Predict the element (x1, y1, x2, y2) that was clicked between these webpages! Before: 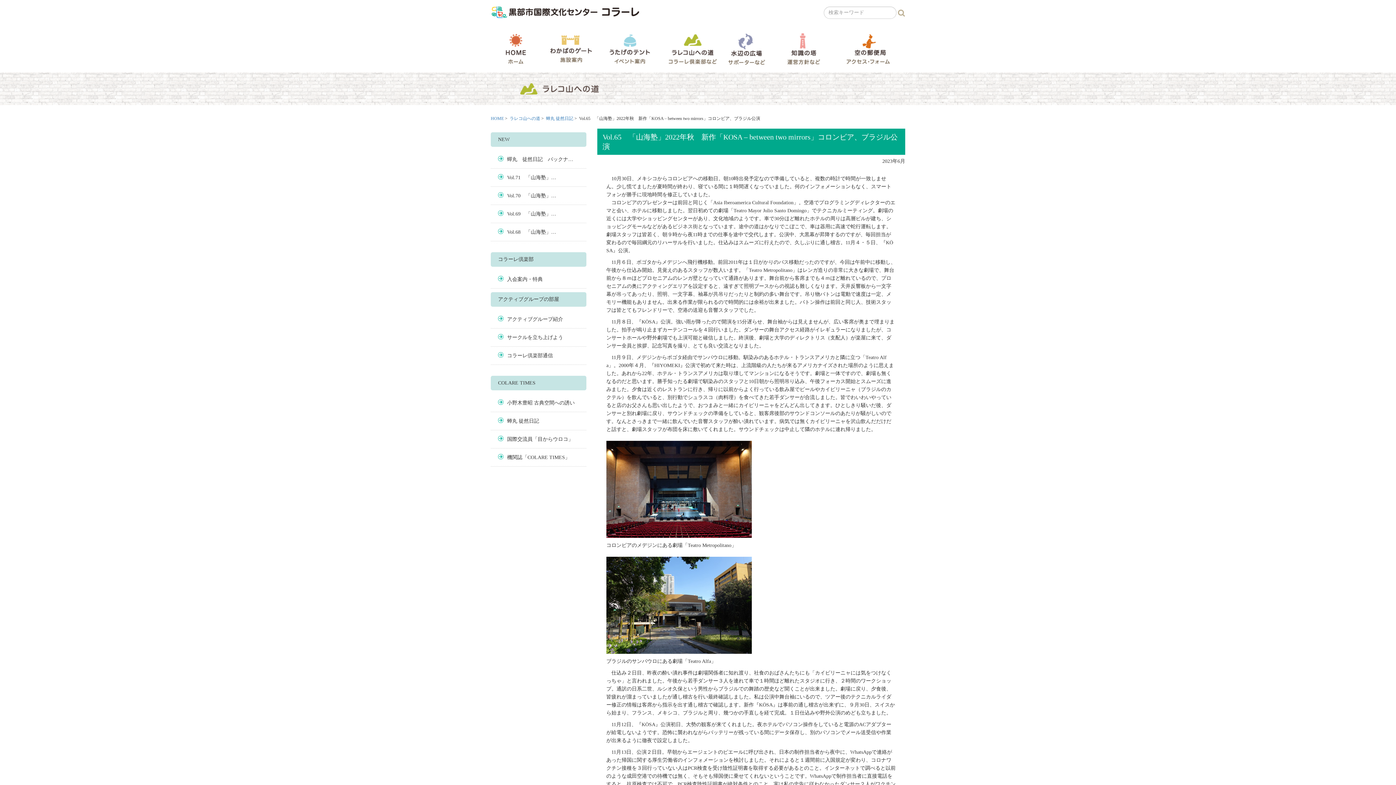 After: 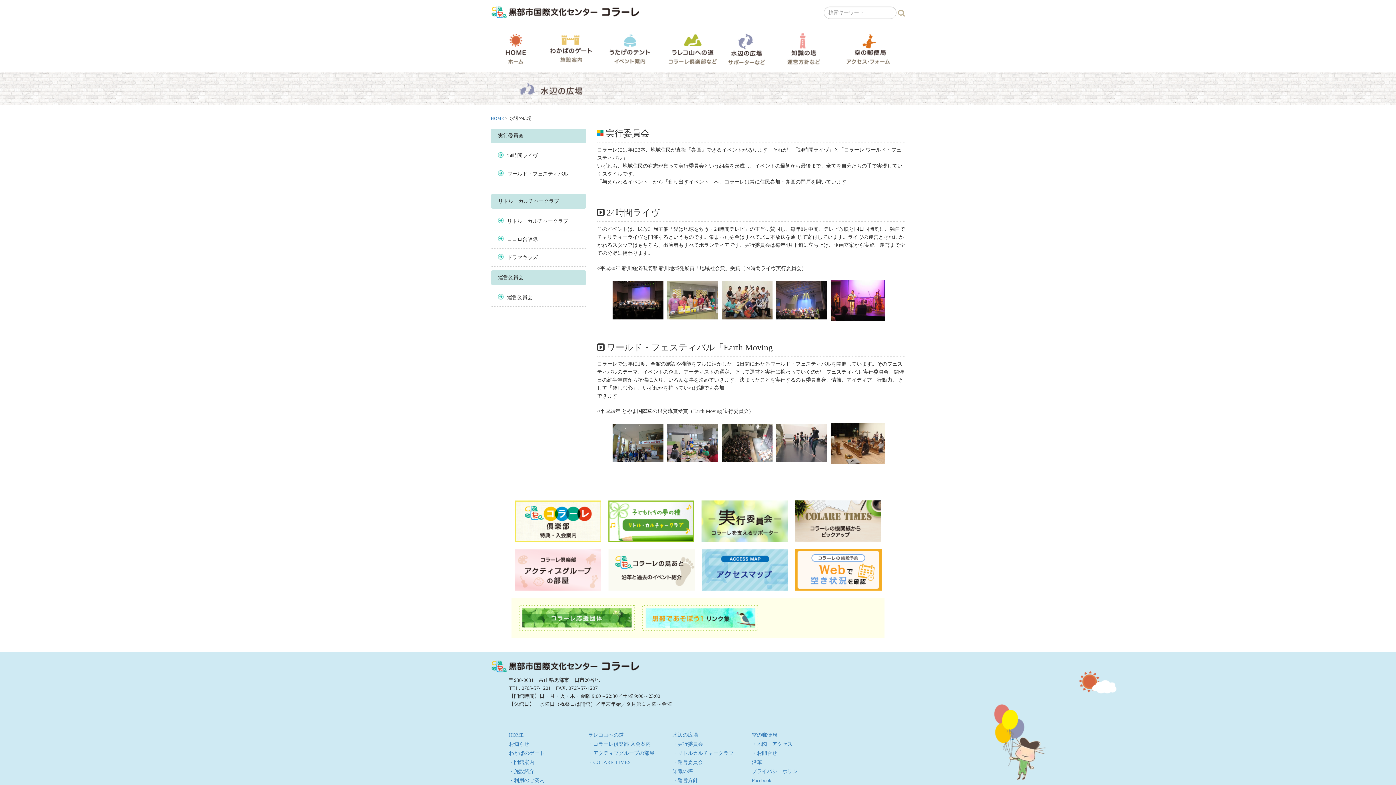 Action: label: 水辺の広場 bbox: (727, 32, 765, 65)